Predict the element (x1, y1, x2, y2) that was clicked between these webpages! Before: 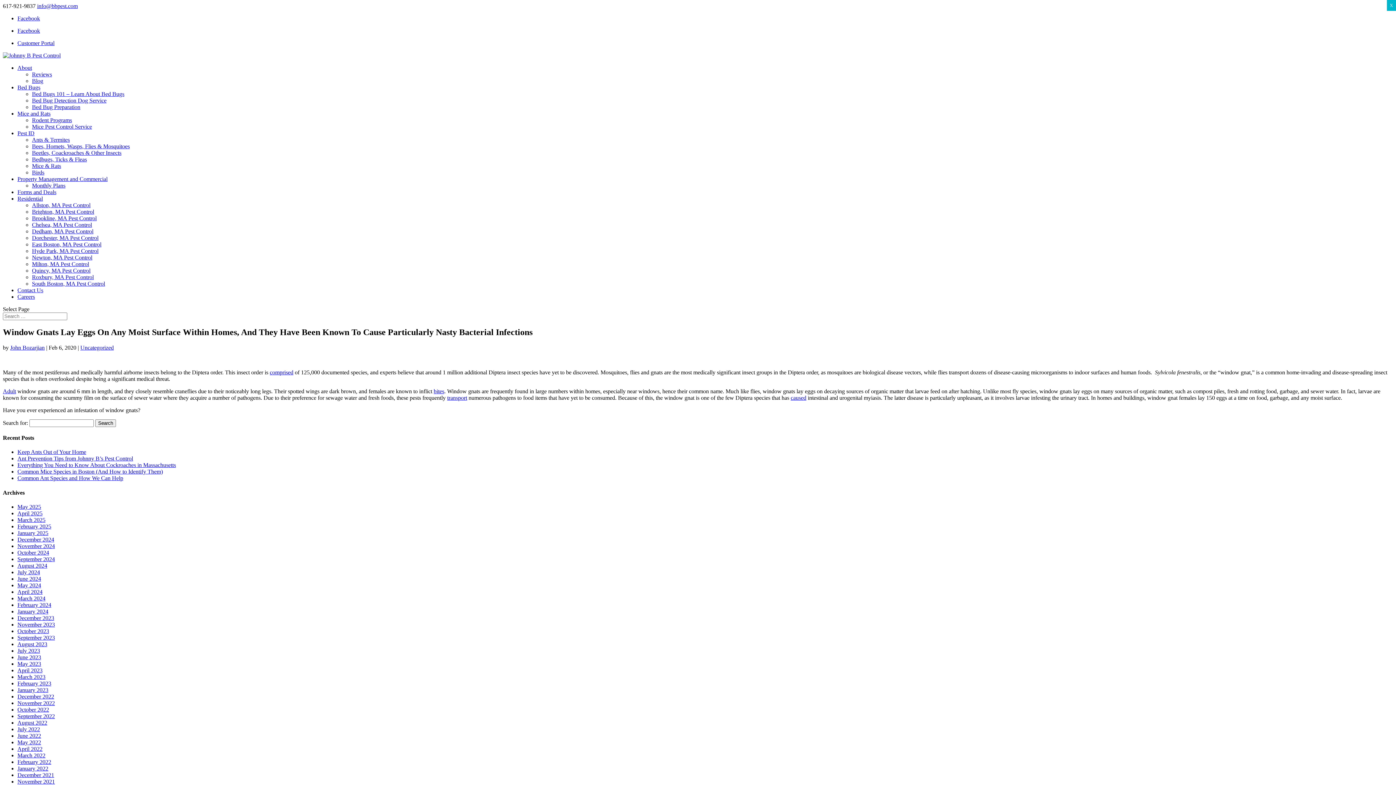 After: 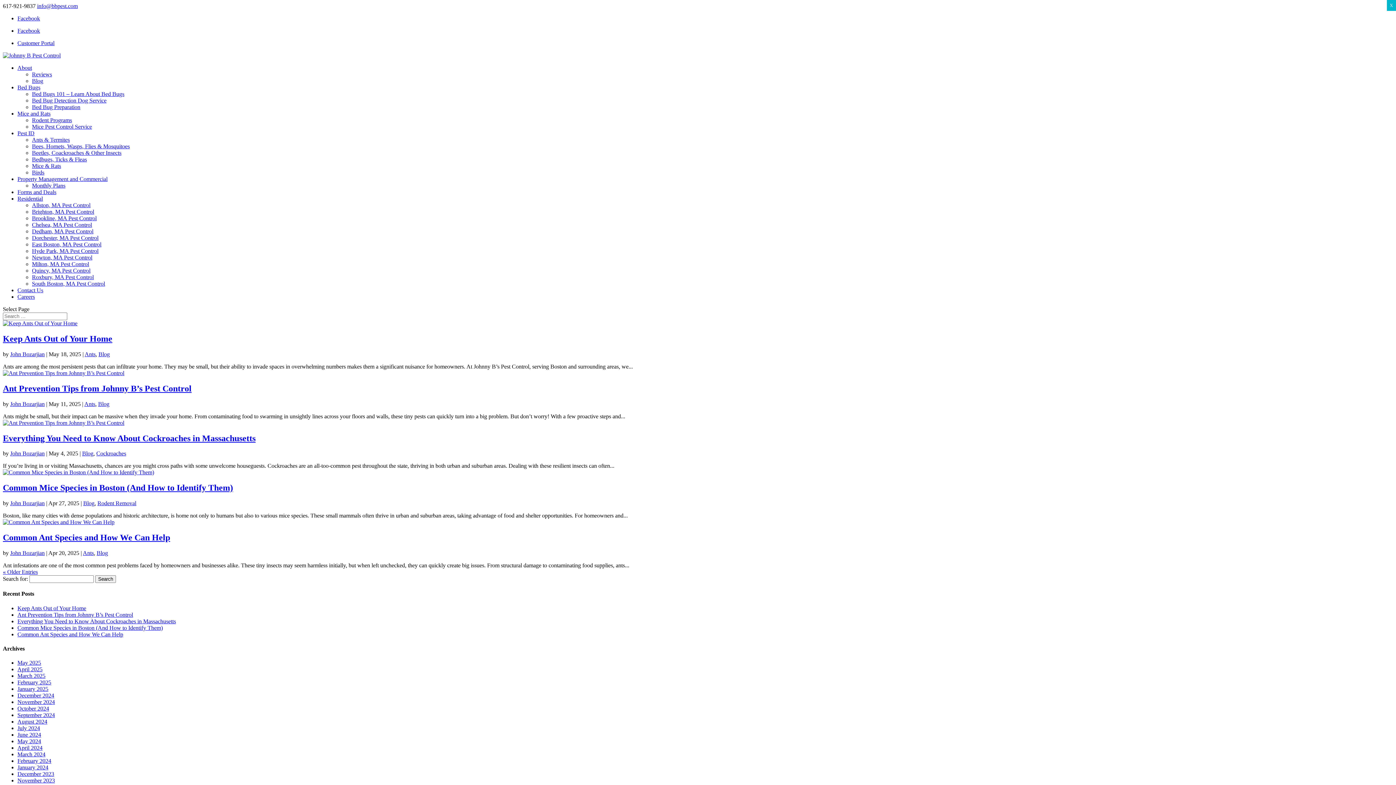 Action: label: John Bozarjian bbox: (10, 344, 44, 350)